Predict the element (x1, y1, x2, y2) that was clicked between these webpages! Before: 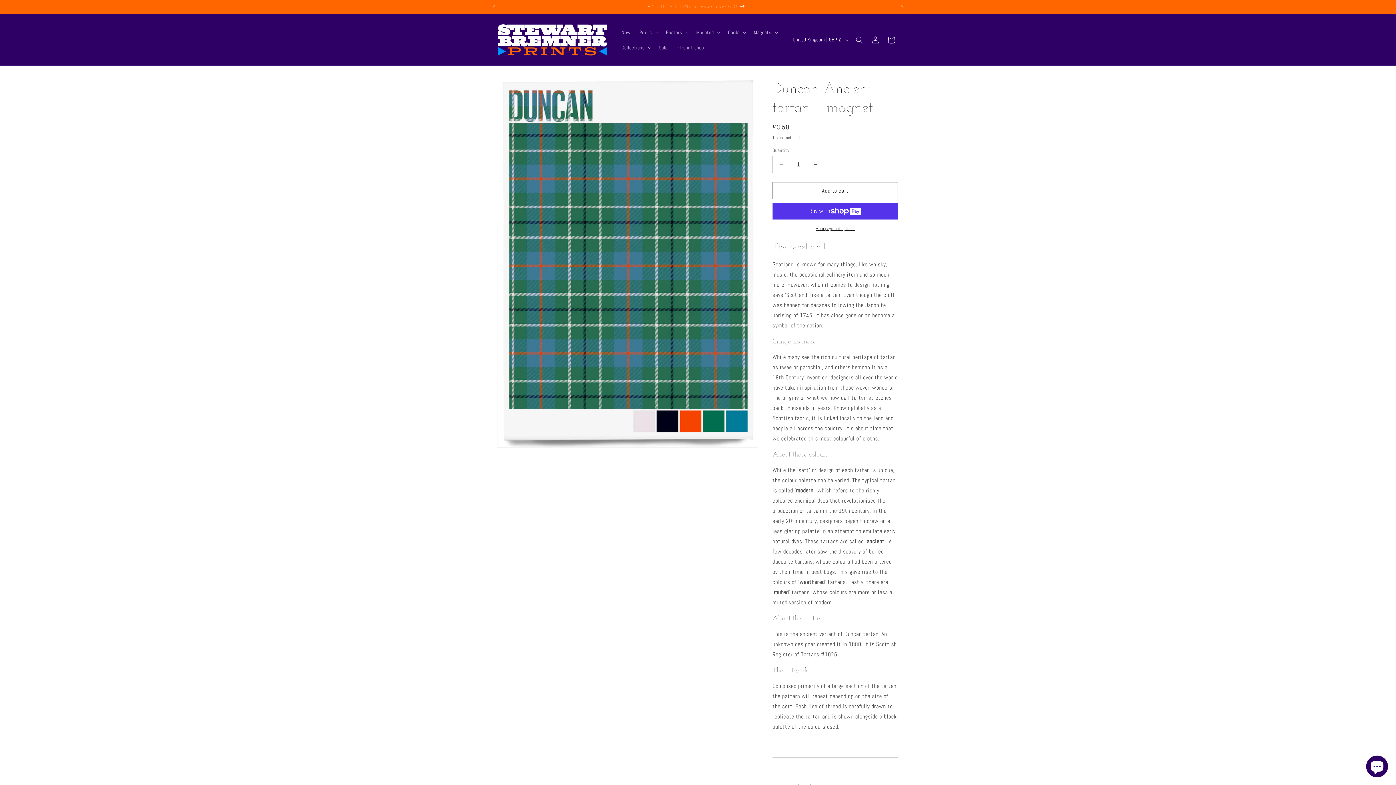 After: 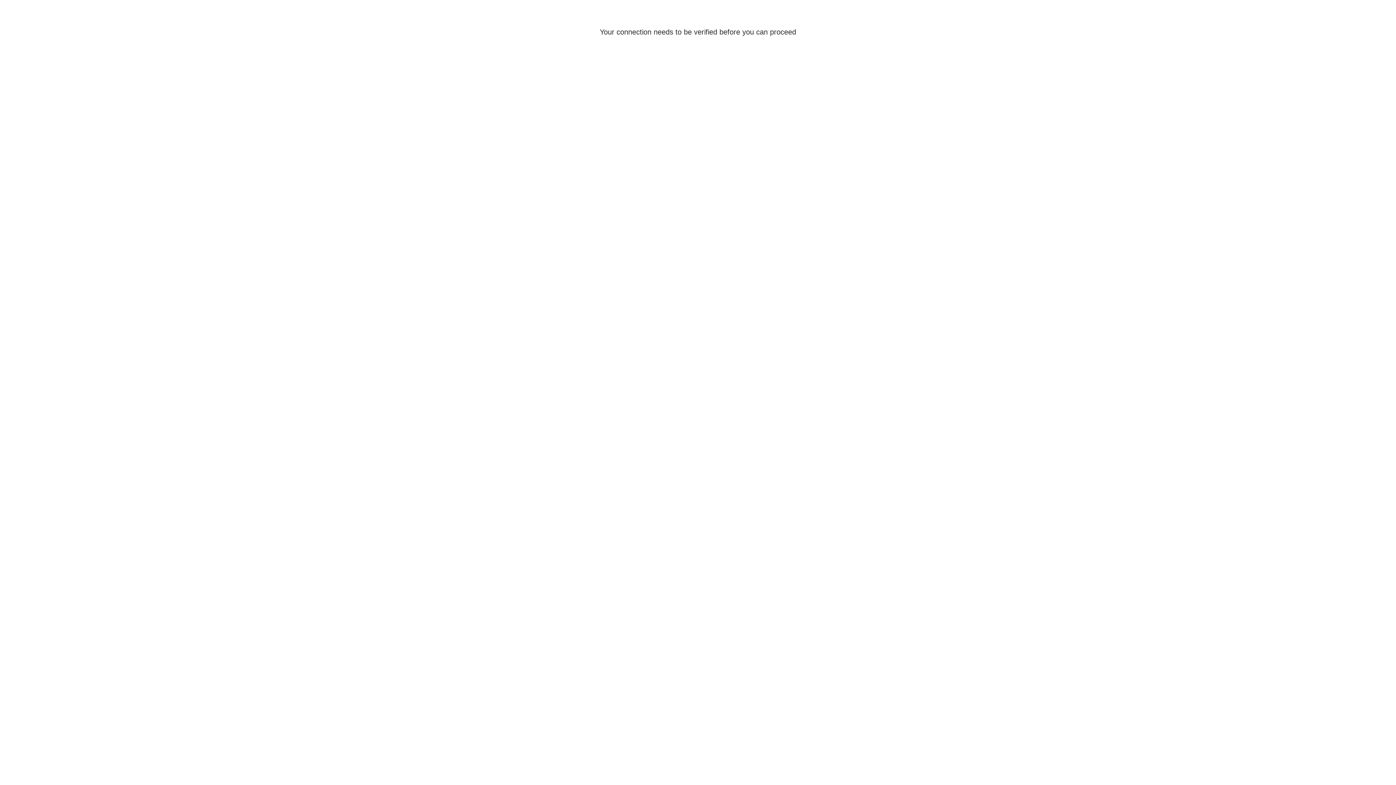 Action: label: Log in bbox: (867, 31, 883, 47)